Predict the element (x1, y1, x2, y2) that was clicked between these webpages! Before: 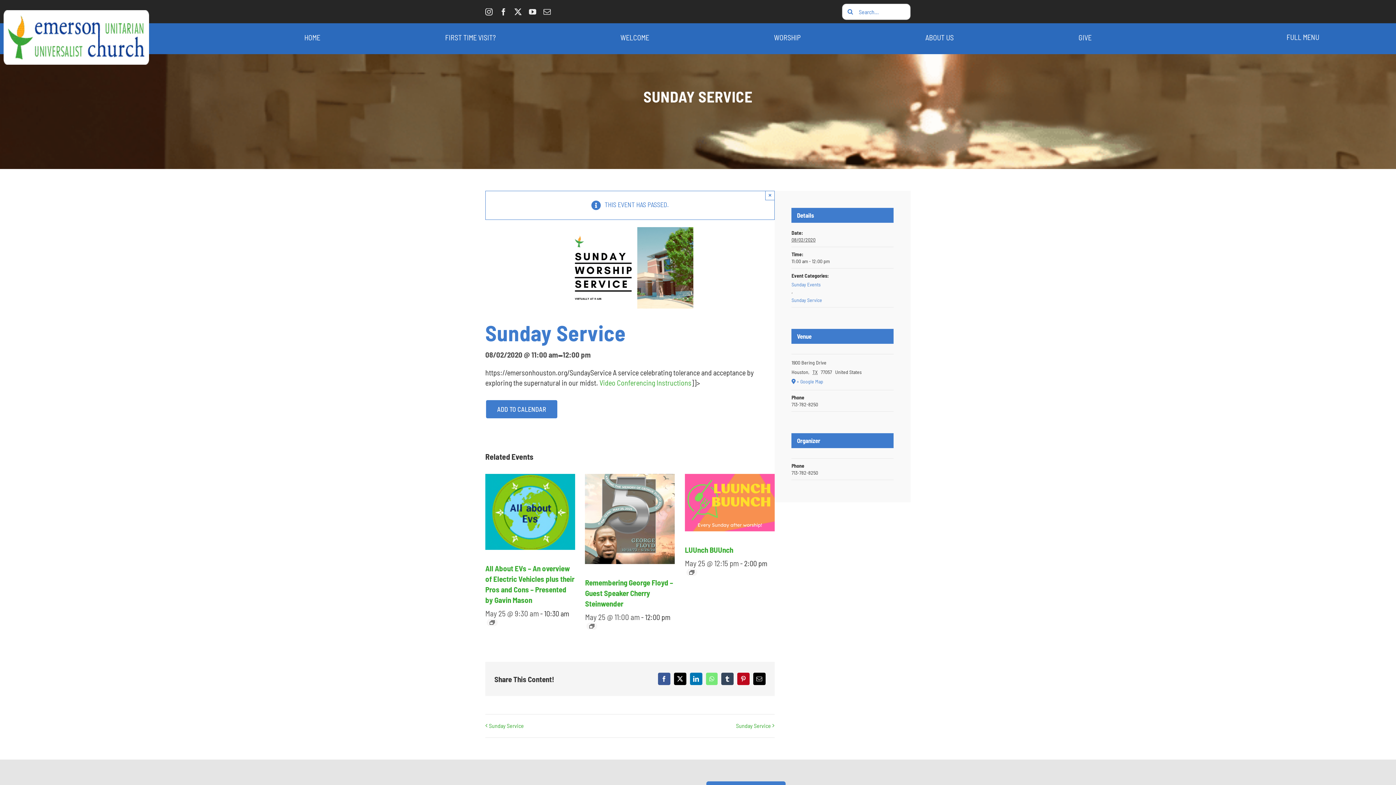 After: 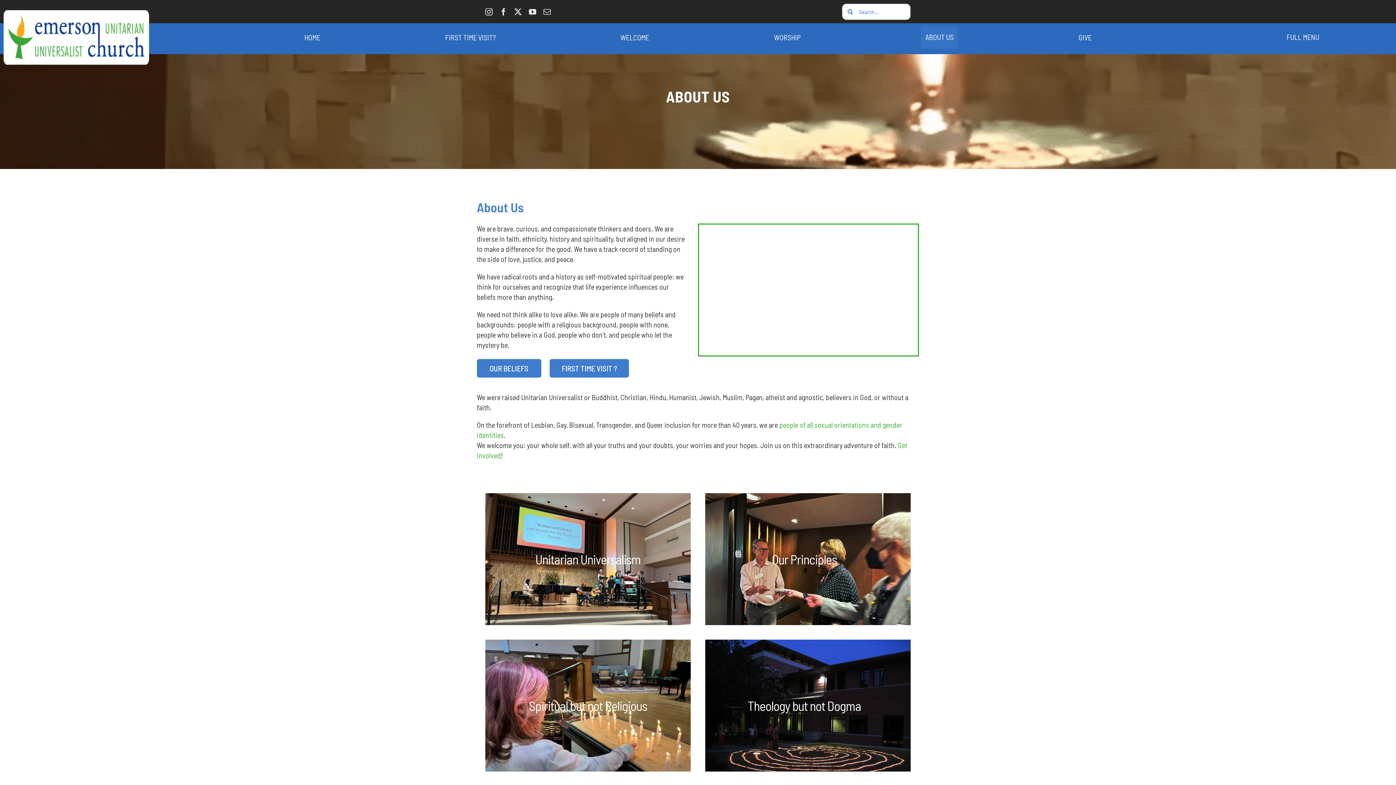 Action: label: ABOUT US bbox: (921, 26, 958, 48)